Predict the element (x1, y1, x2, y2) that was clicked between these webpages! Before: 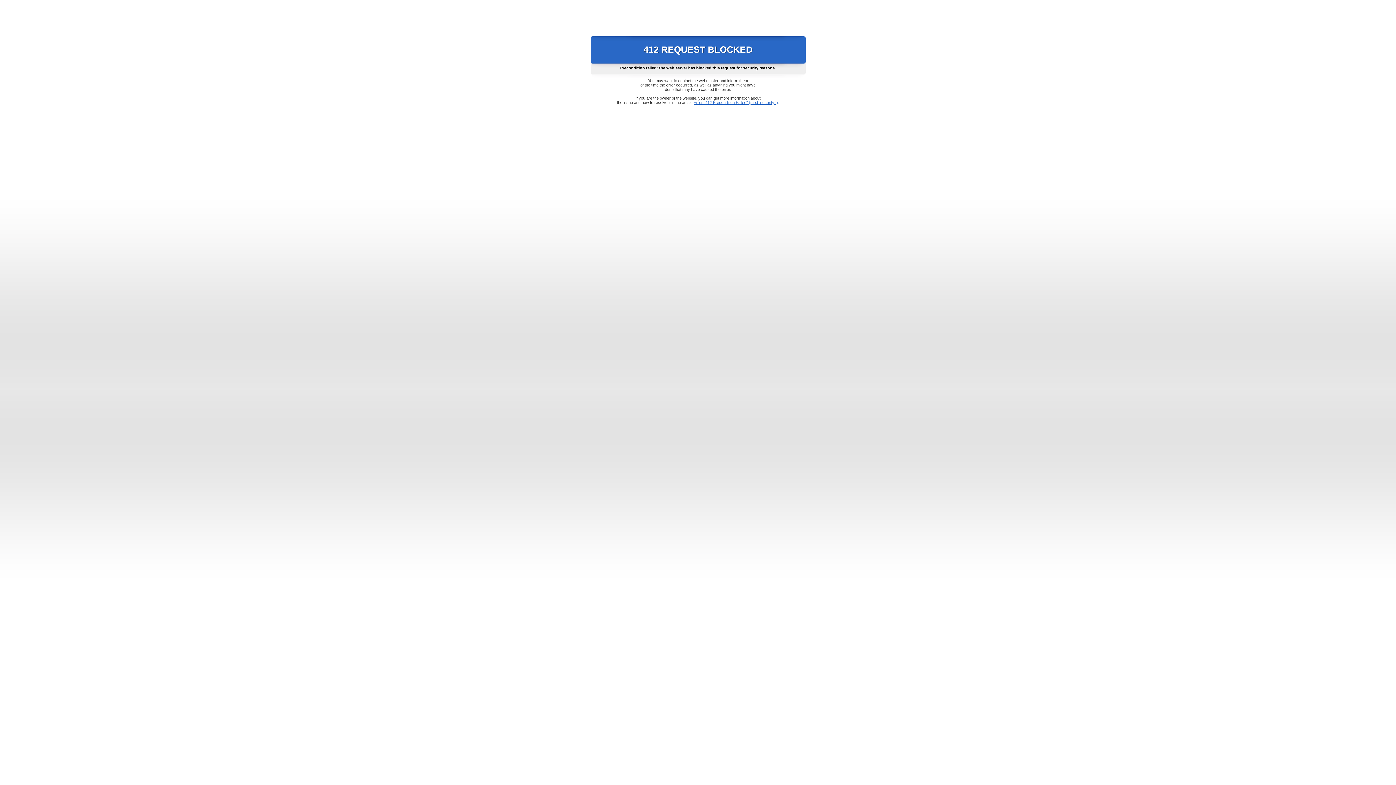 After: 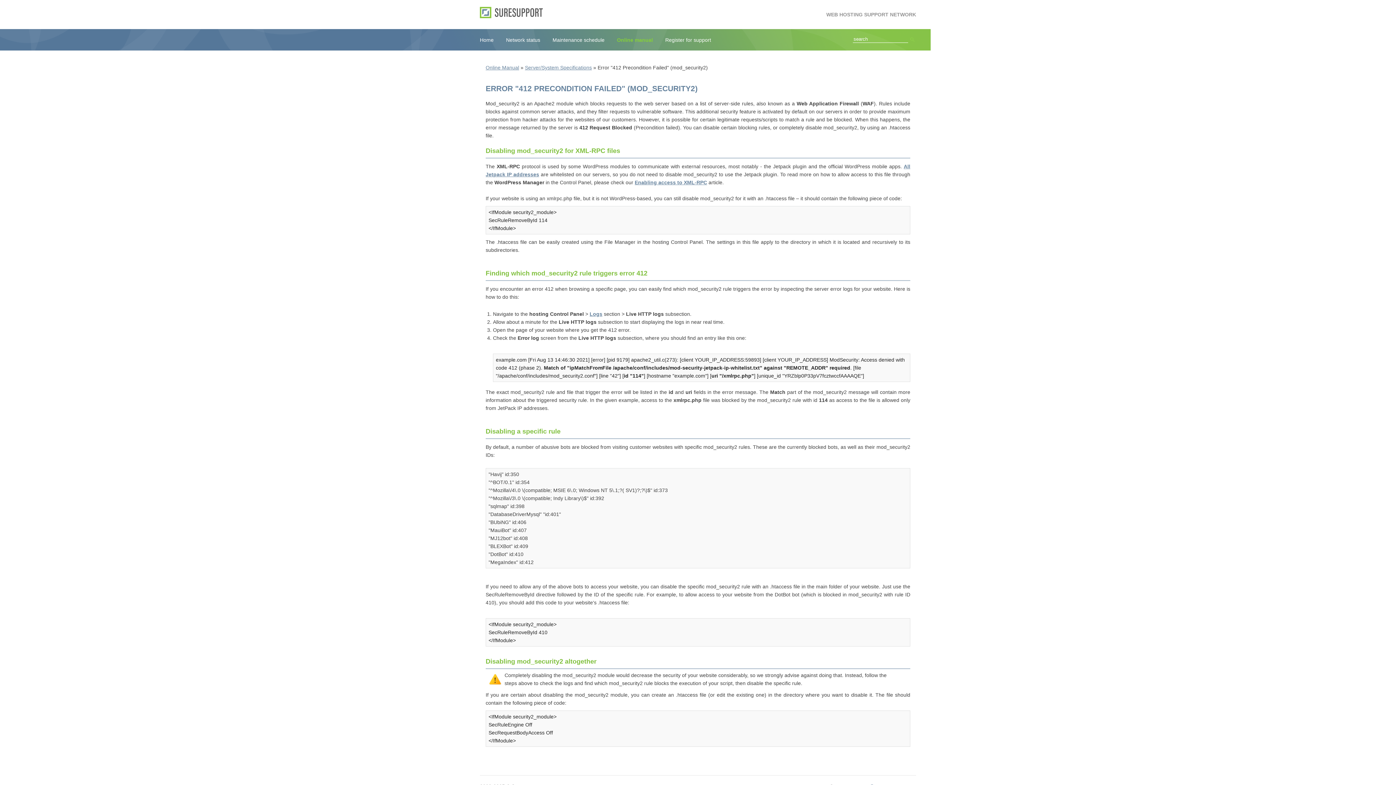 Action: bbox: (693, 100, 778, 104) label: Error "412 Precondition Failed" (mod_security2)